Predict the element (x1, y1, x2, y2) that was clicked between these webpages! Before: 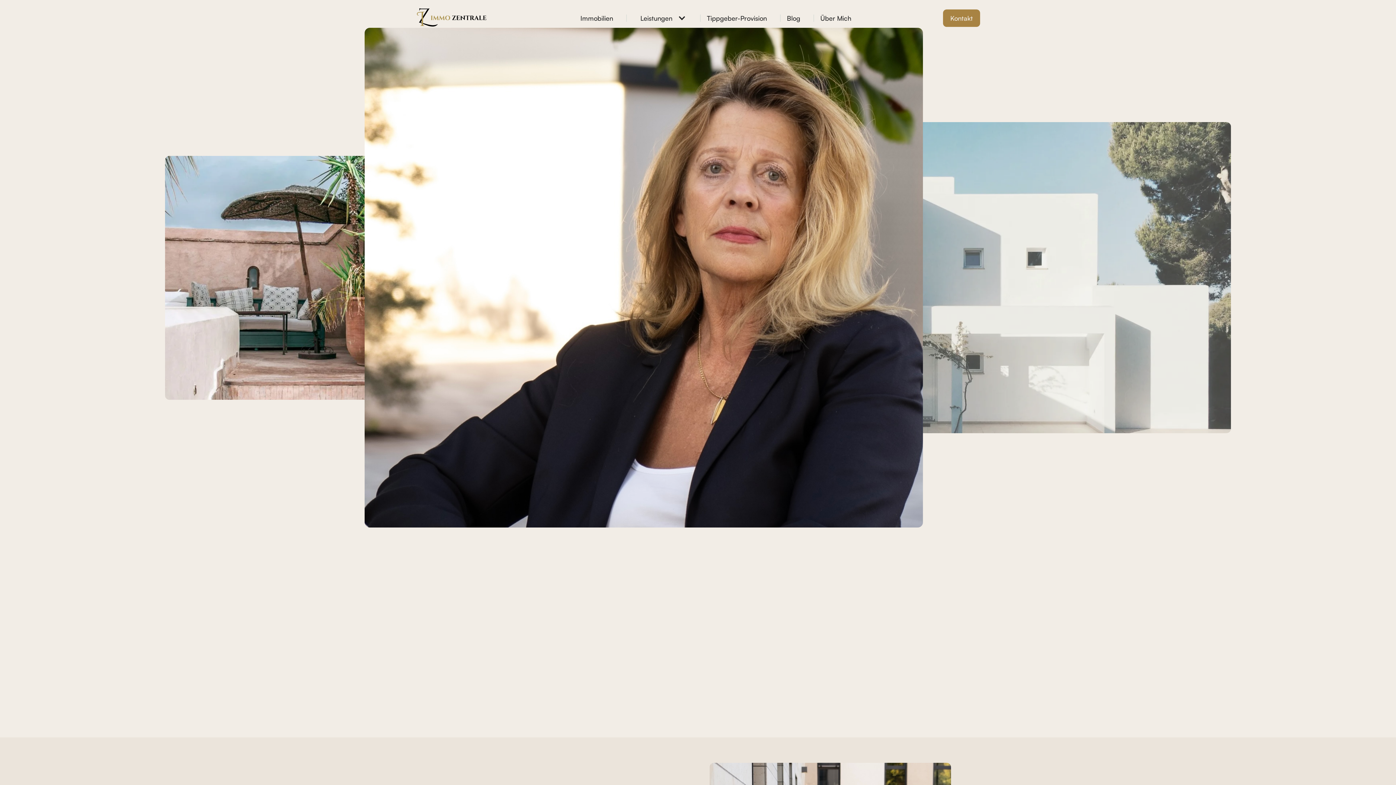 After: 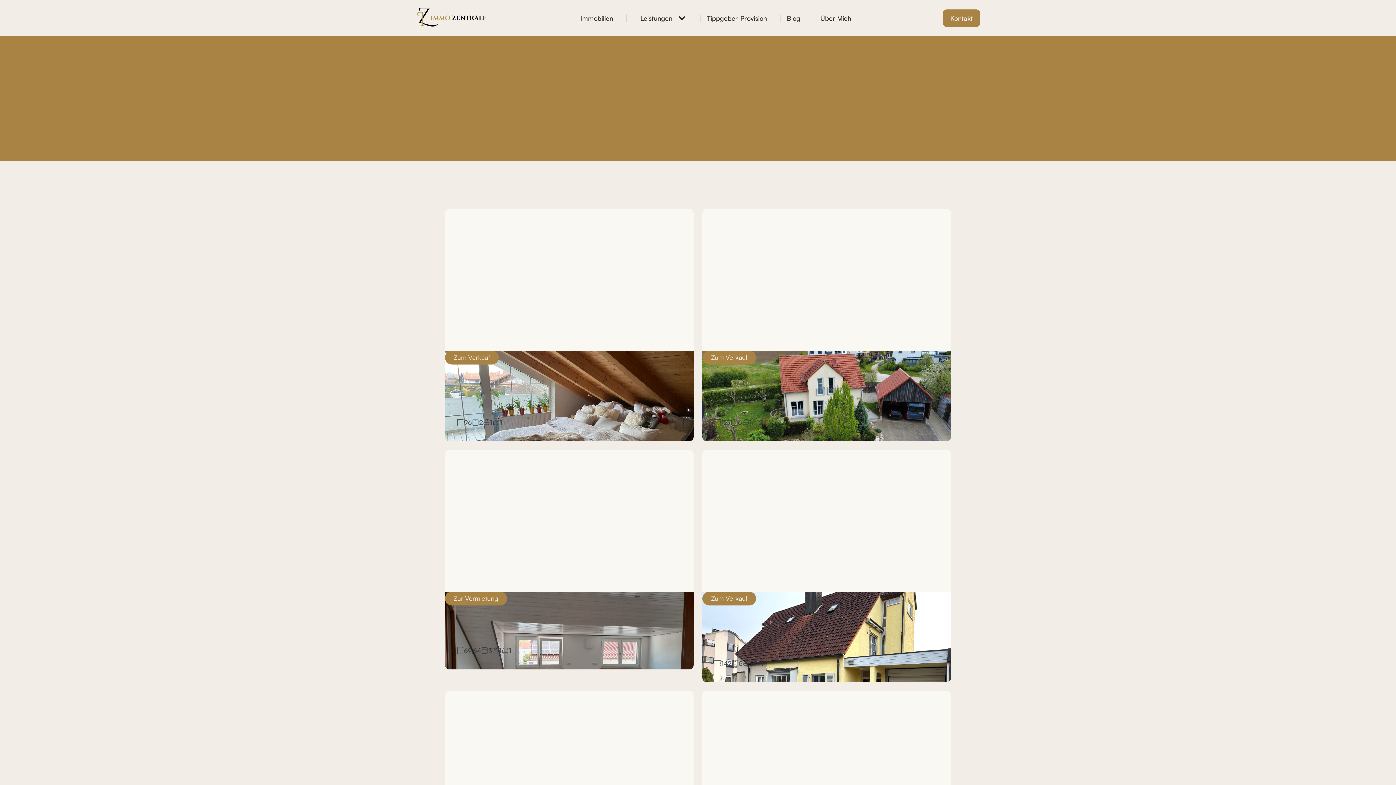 Action: label: Immobilien bbox: (574, 8, 619, 28)